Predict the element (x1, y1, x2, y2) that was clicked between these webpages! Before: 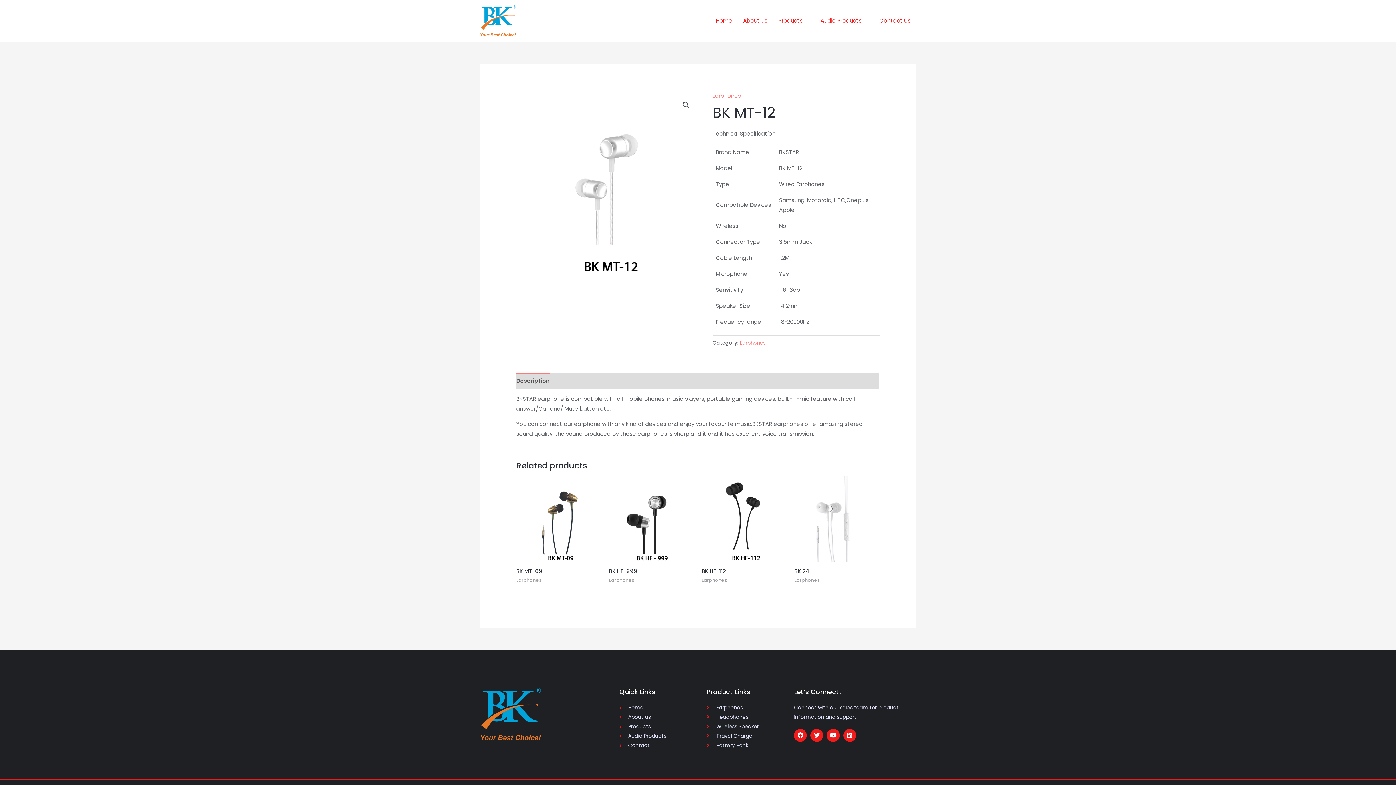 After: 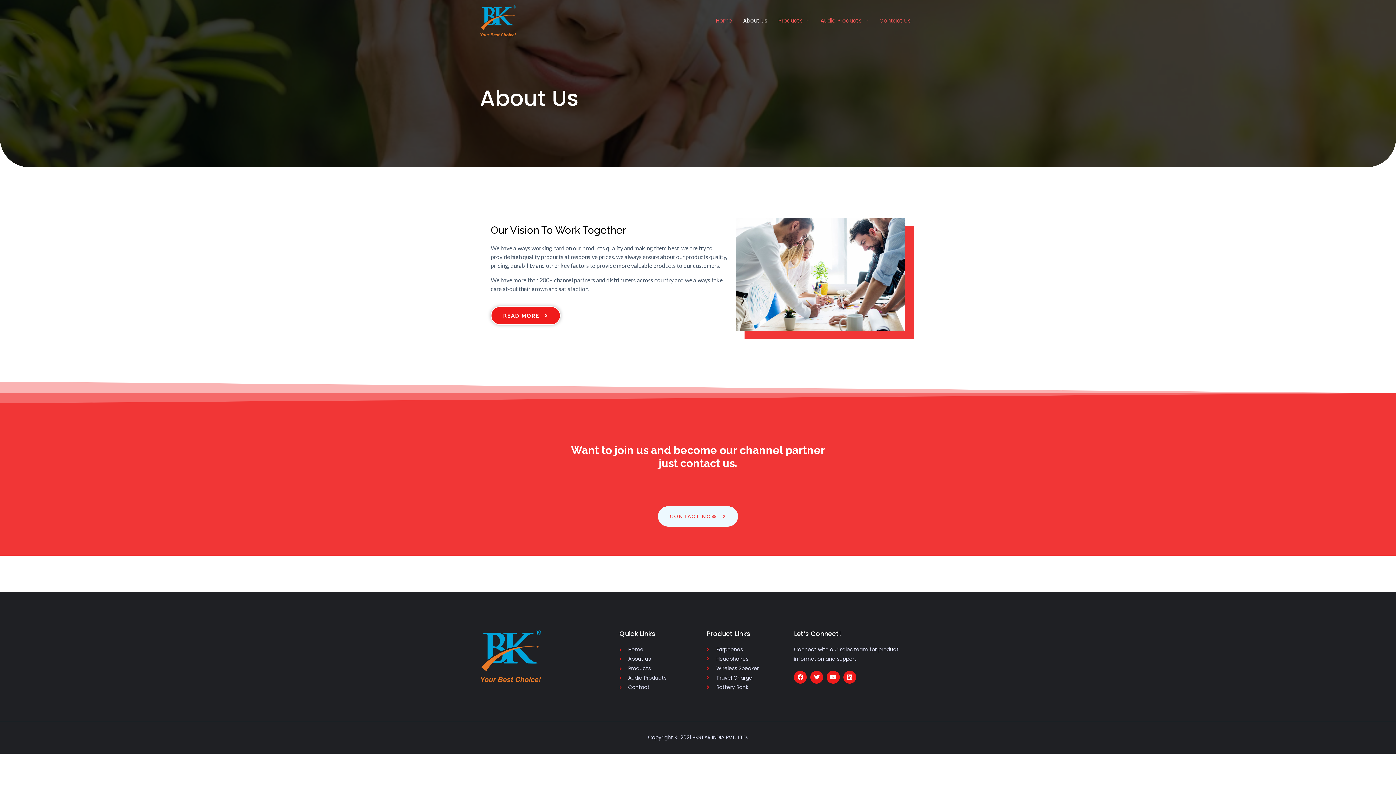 Action: label: About us bbox: (737, 8, 773, 33)